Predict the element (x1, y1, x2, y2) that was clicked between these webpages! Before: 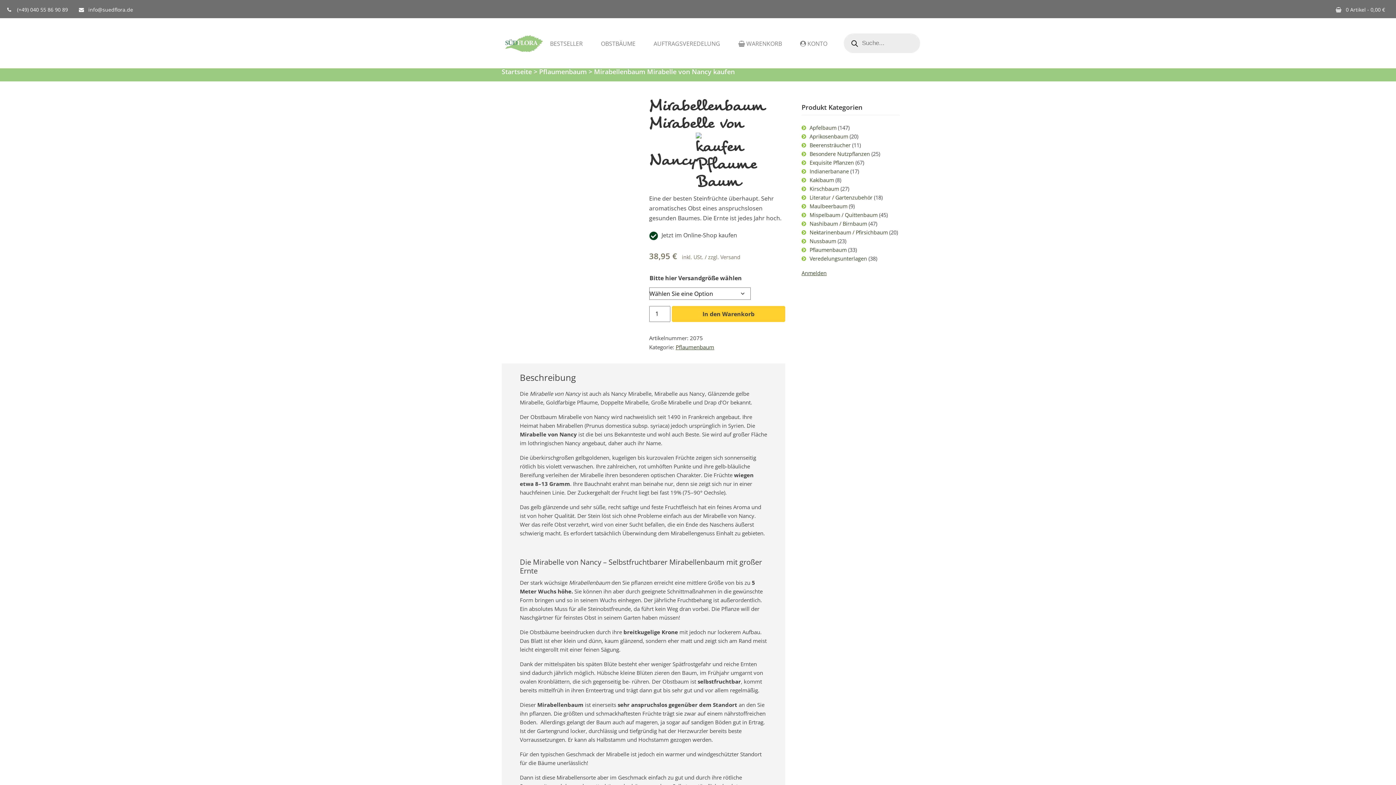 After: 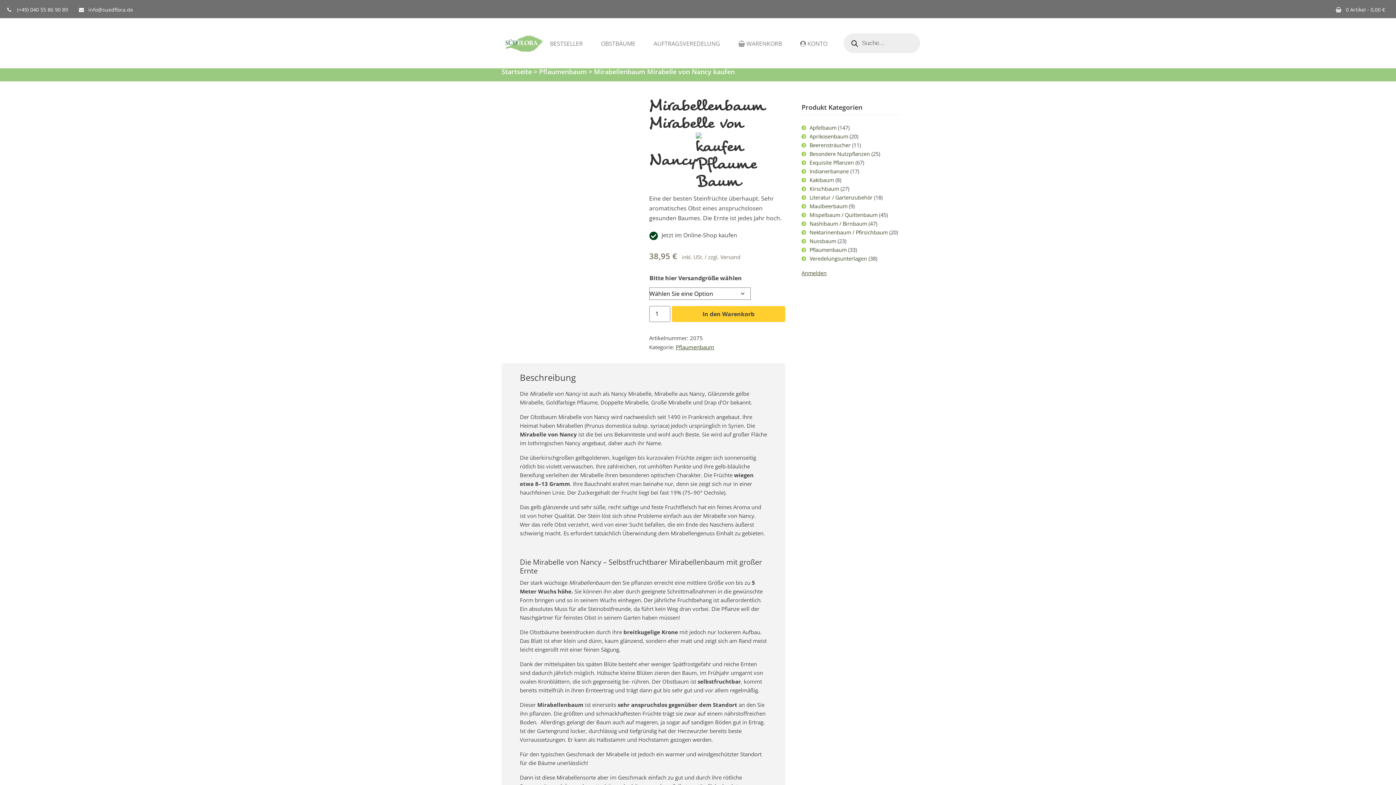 Action: bbox: (88, 6, 133, 13) label: info@suedflora.de